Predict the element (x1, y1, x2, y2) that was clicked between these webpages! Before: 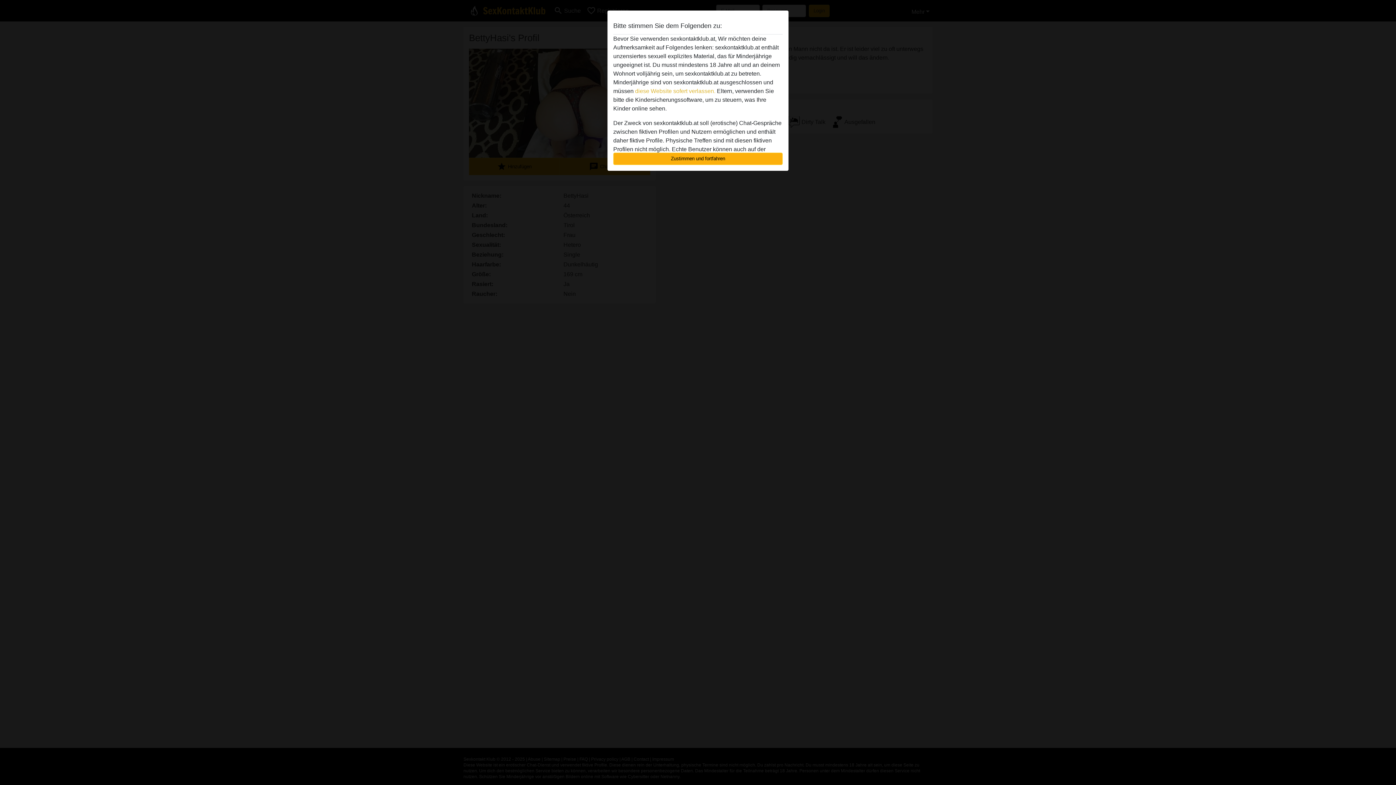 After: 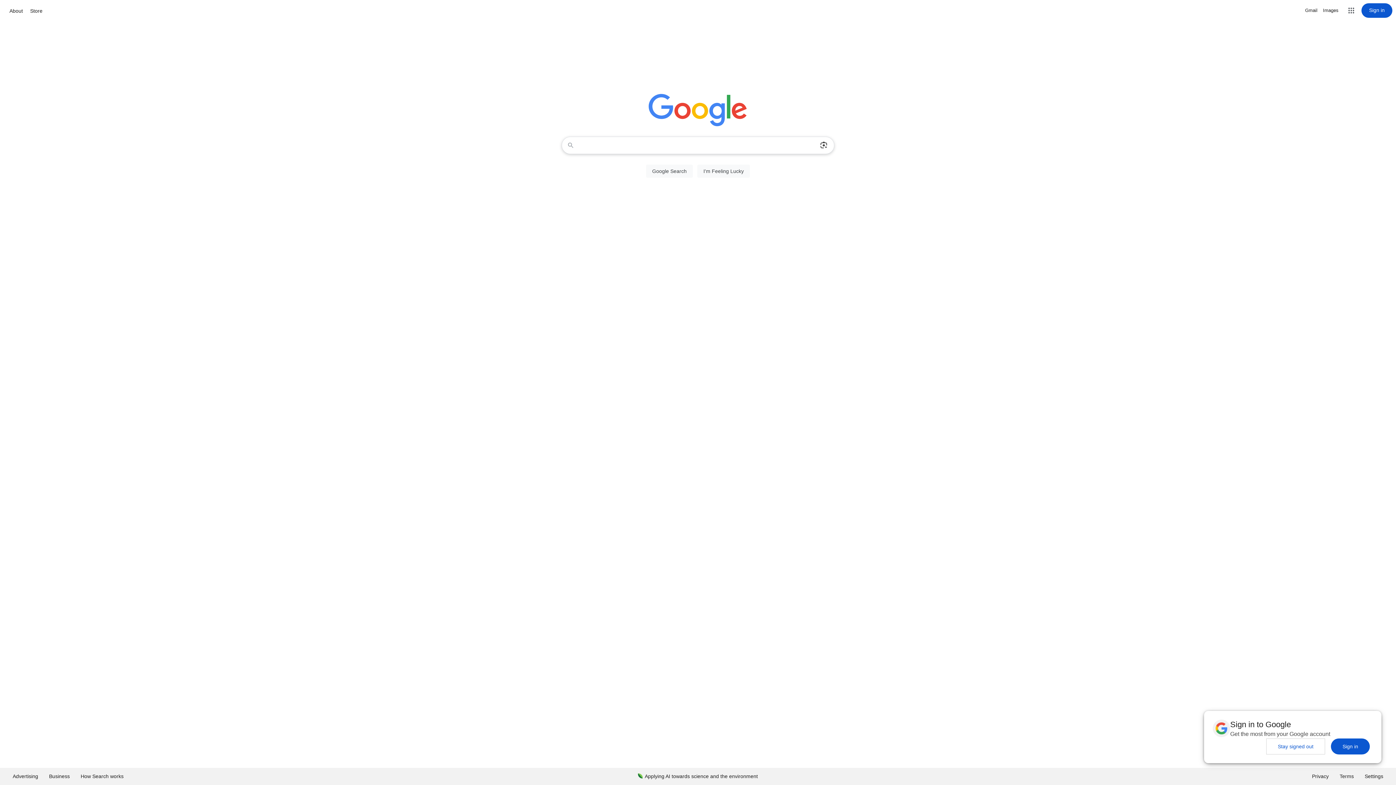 Action: label: diese Website sofert verlassen. bbox: (635, 88, 715, 94)